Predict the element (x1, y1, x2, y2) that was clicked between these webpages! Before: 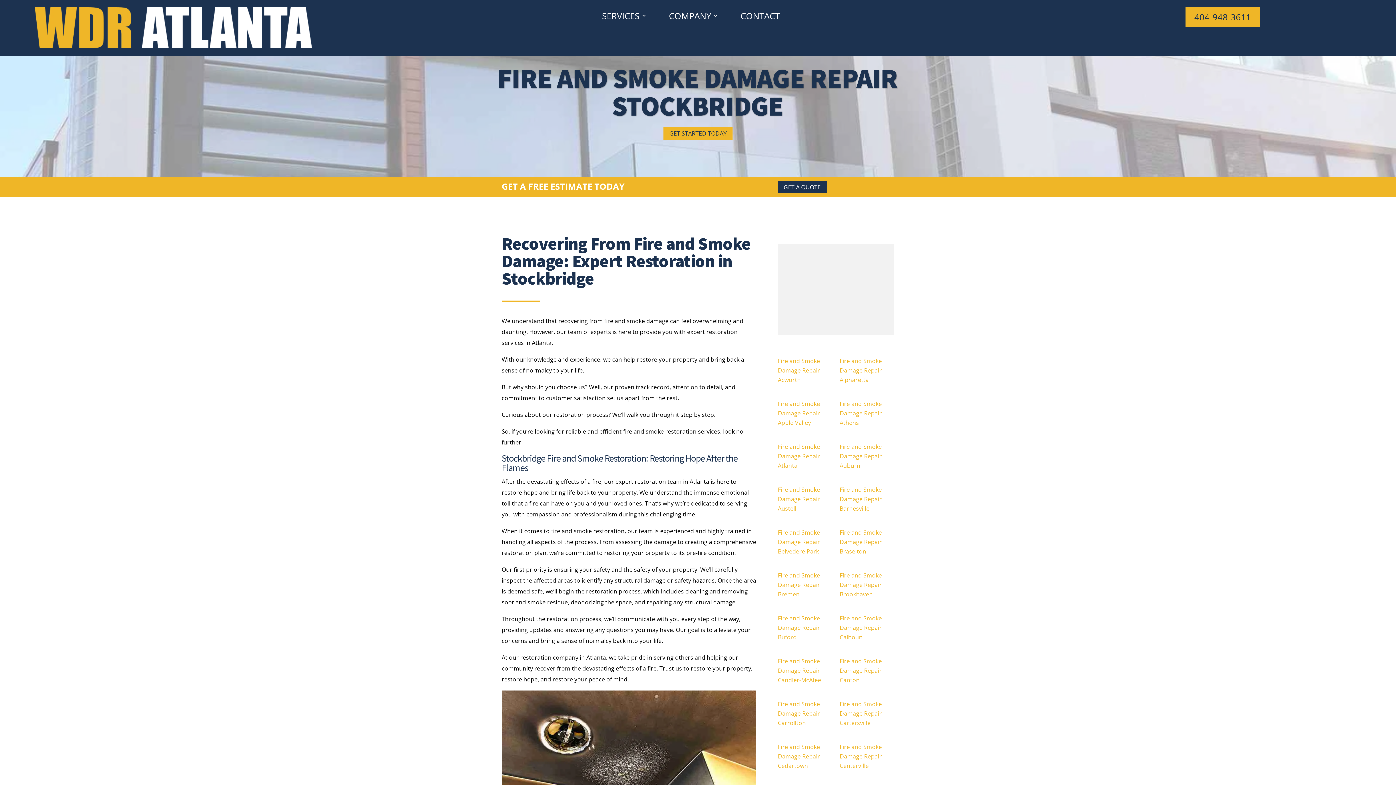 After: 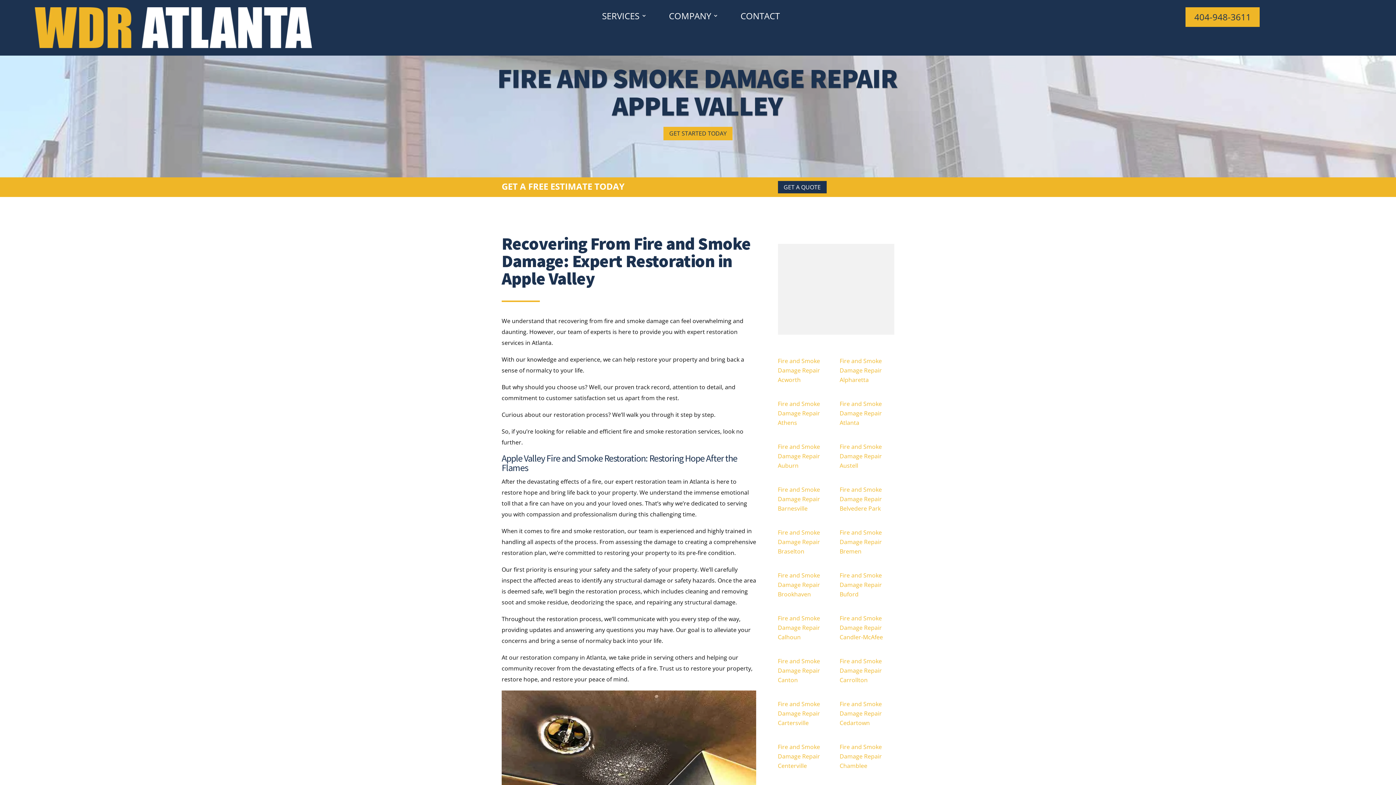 Action: label: Fire and Smoke Damage Repair Apple Valley bbox: (778, 400, 820, 426)